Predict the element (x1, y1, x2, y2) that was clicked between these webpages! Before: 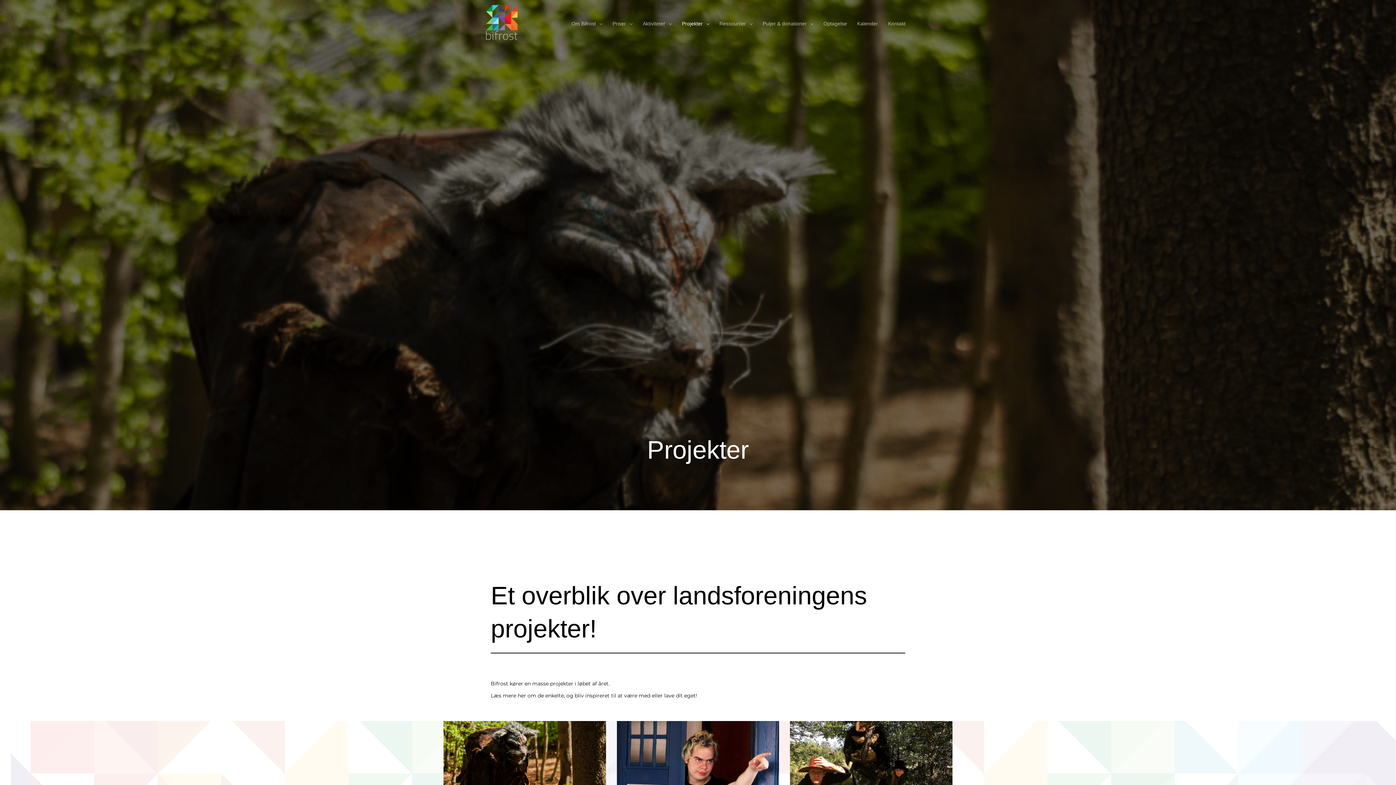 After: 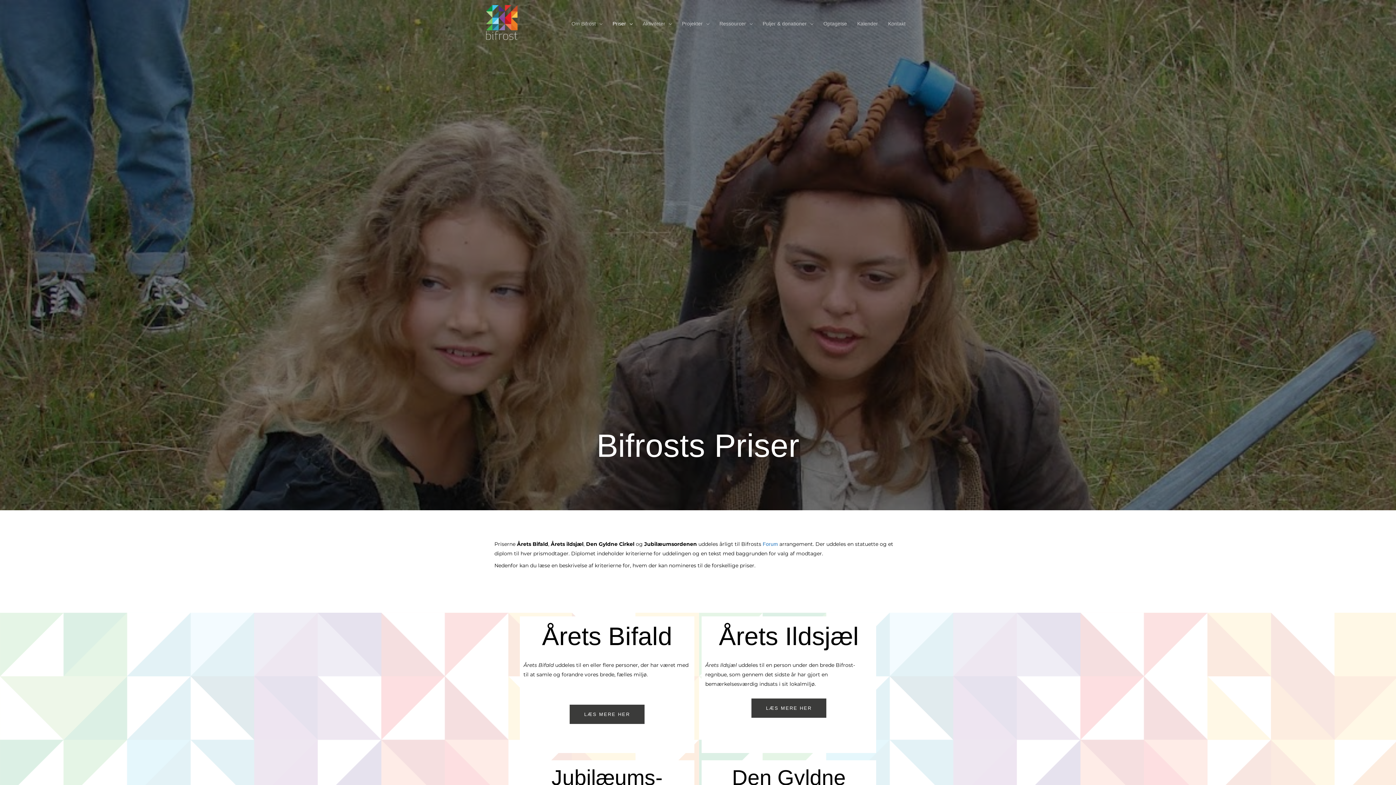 Action: bbox: (607, 7, 637, 40) label: Priser